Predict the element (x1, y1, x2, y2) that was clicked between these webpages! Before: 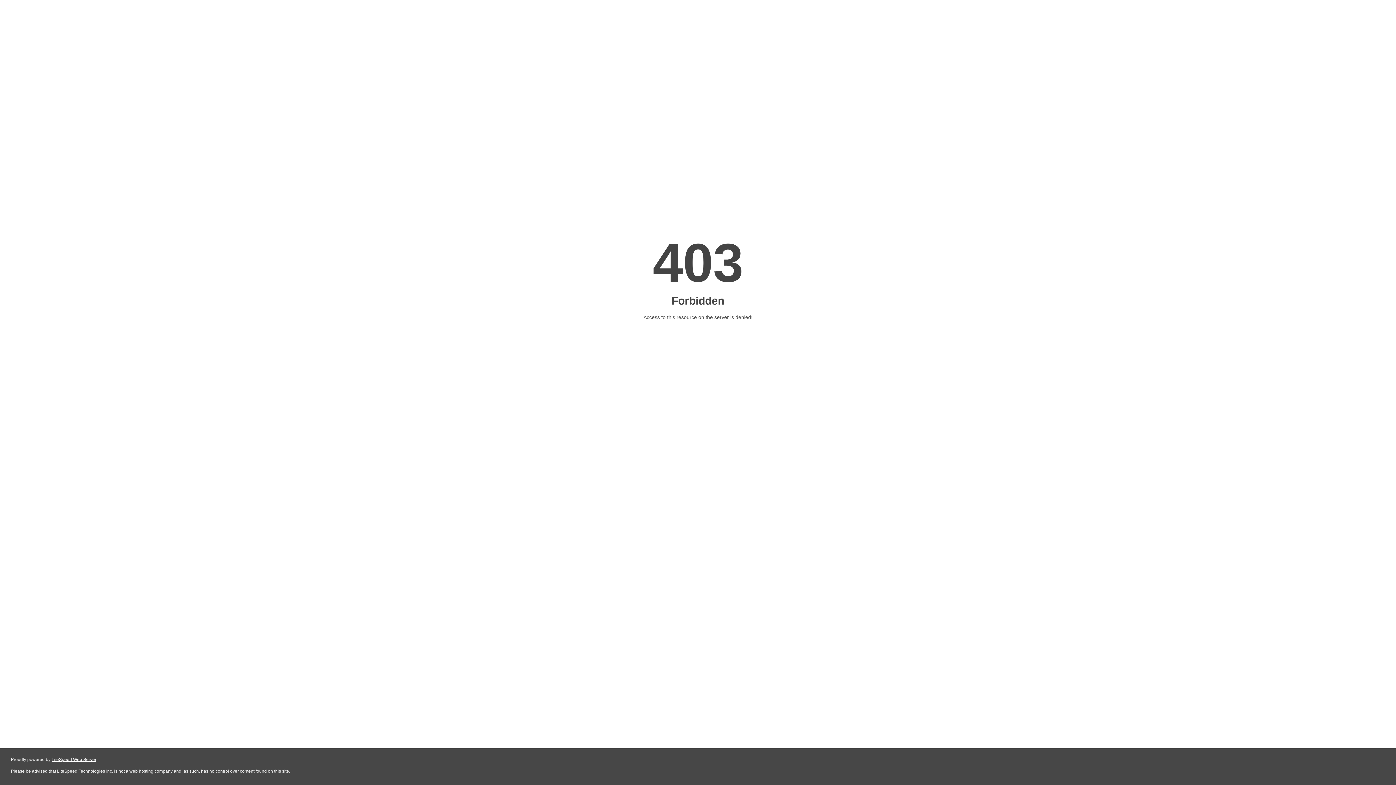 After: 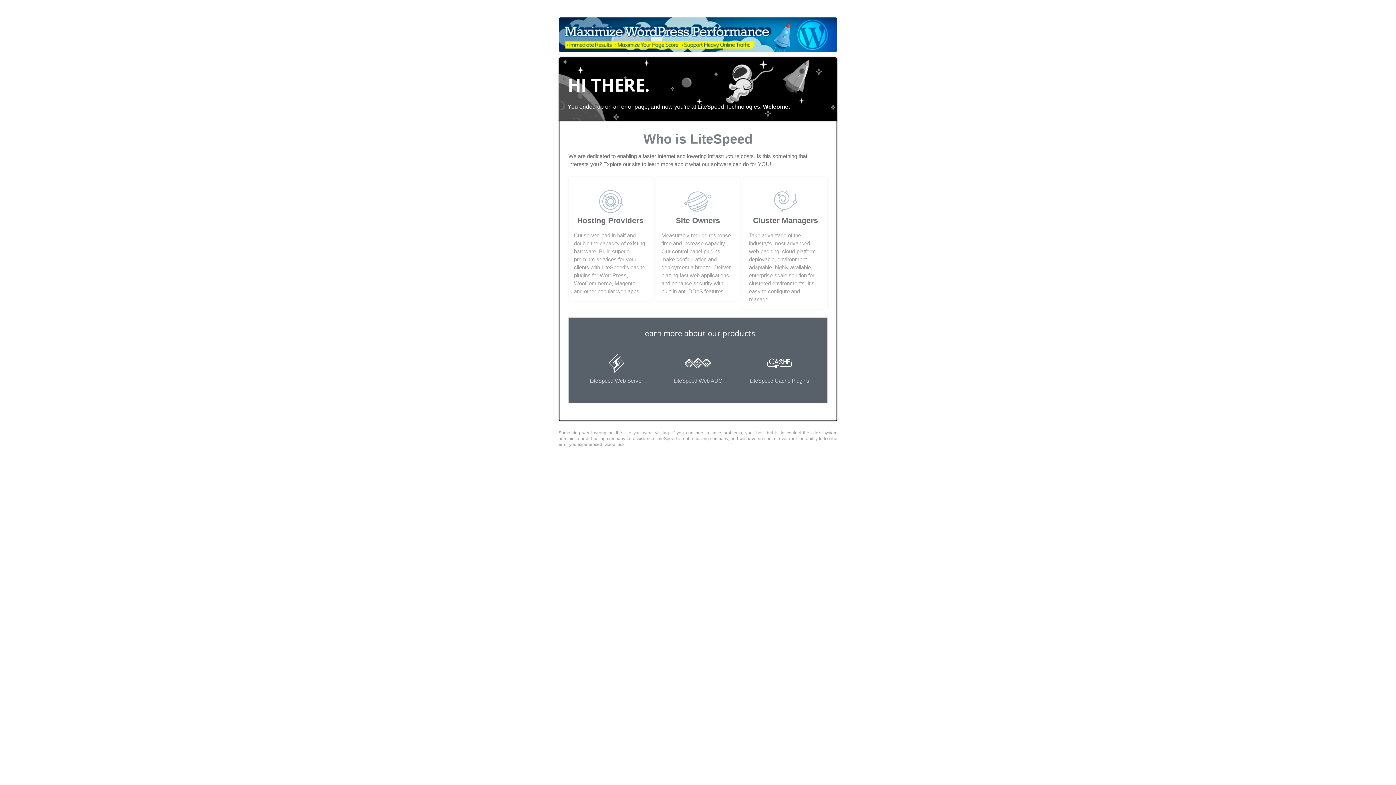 Action: bbox: (51, 757, 96, 762) label: LiteSpeed Web Server